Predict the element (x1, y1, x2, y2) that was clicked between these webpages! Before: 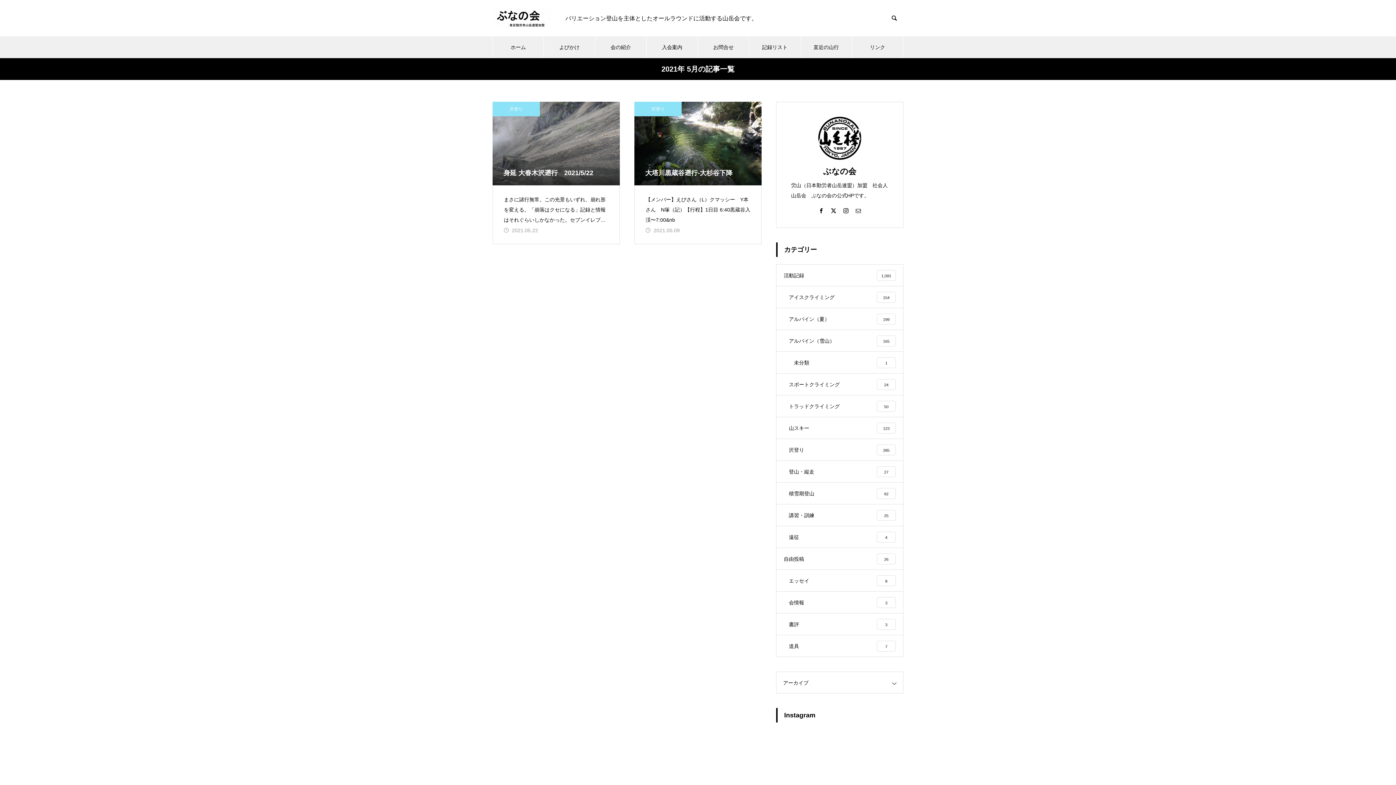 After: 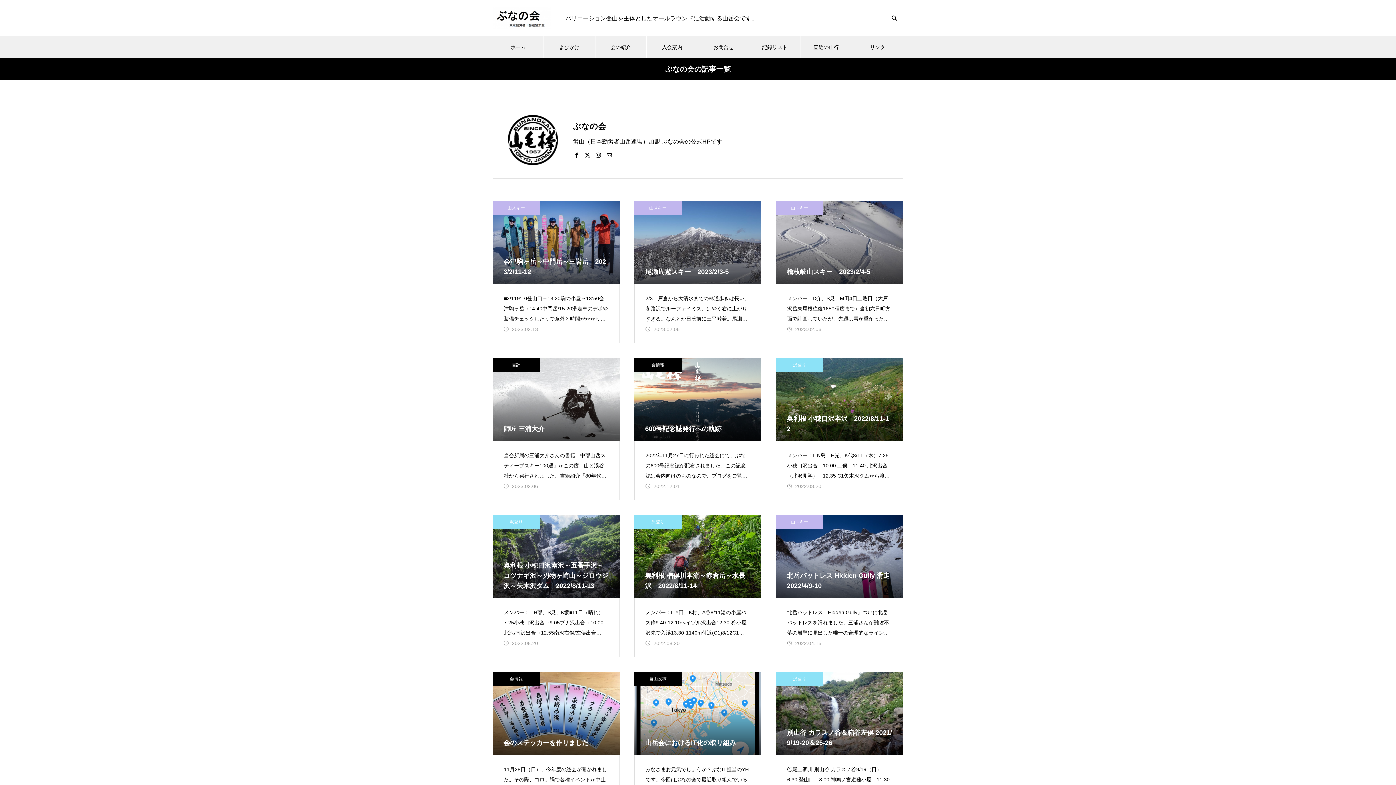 Action: label: ぶなの会 bbox: (823, 166, 856, 176)